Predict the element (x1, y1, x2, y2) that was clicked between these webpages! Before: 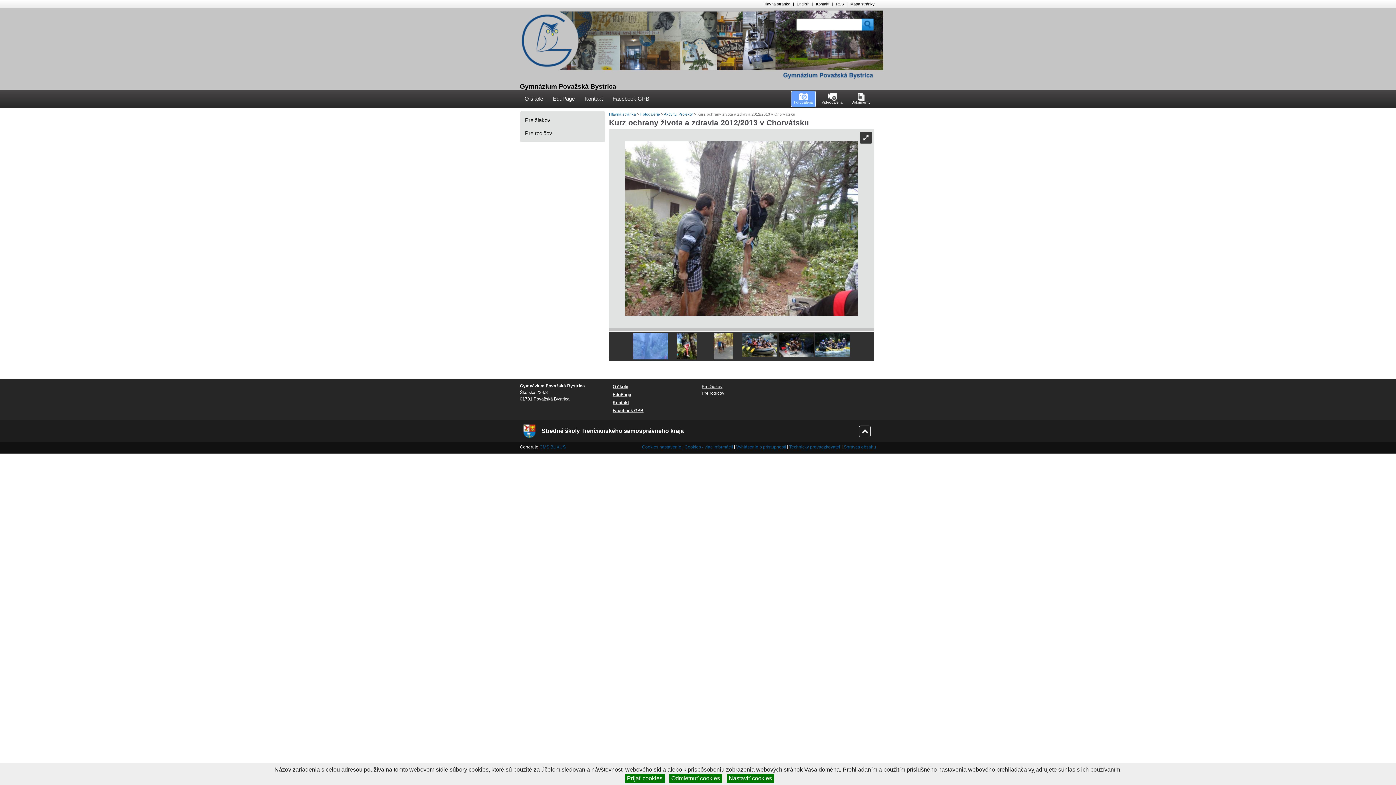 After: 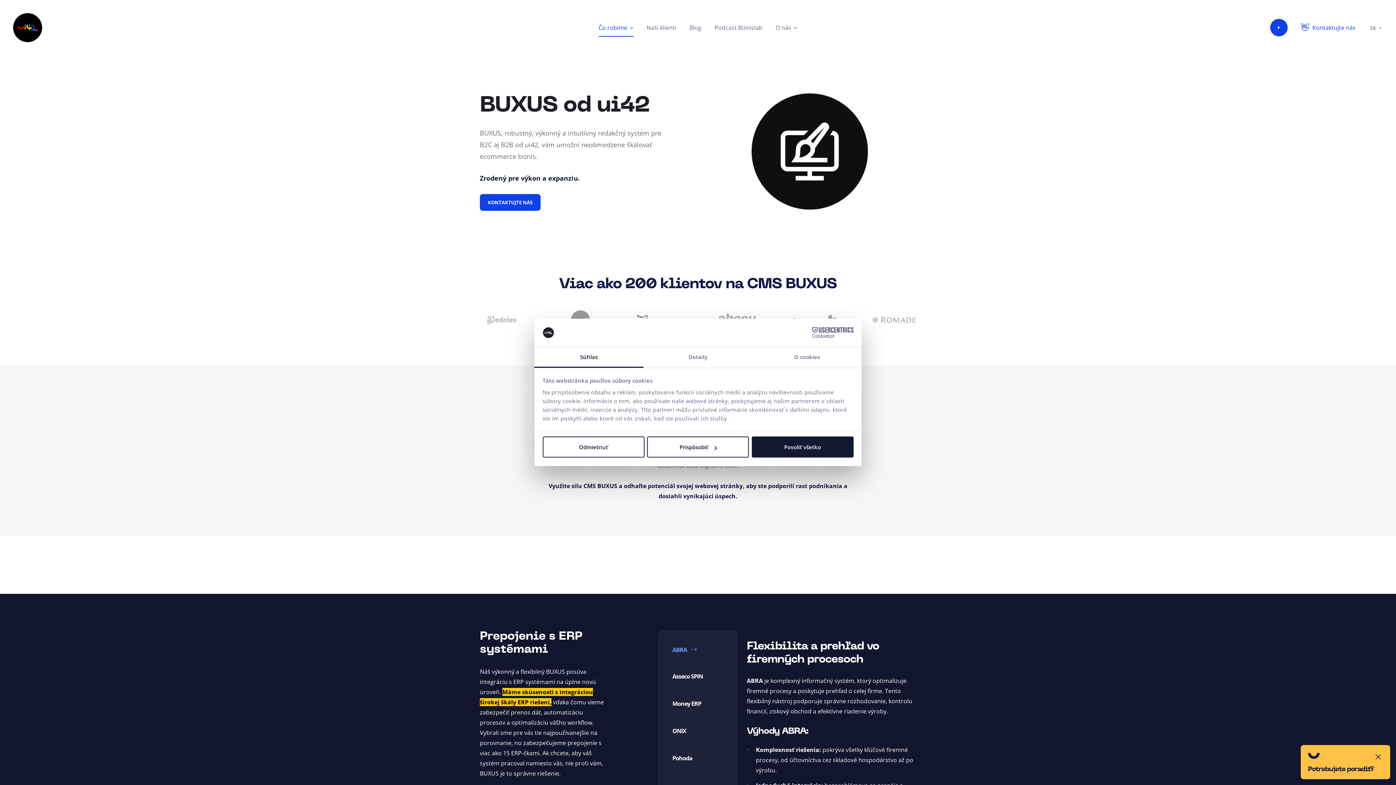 Action: label: CMS BUXUS bbox: (539, 444, 565, 449)